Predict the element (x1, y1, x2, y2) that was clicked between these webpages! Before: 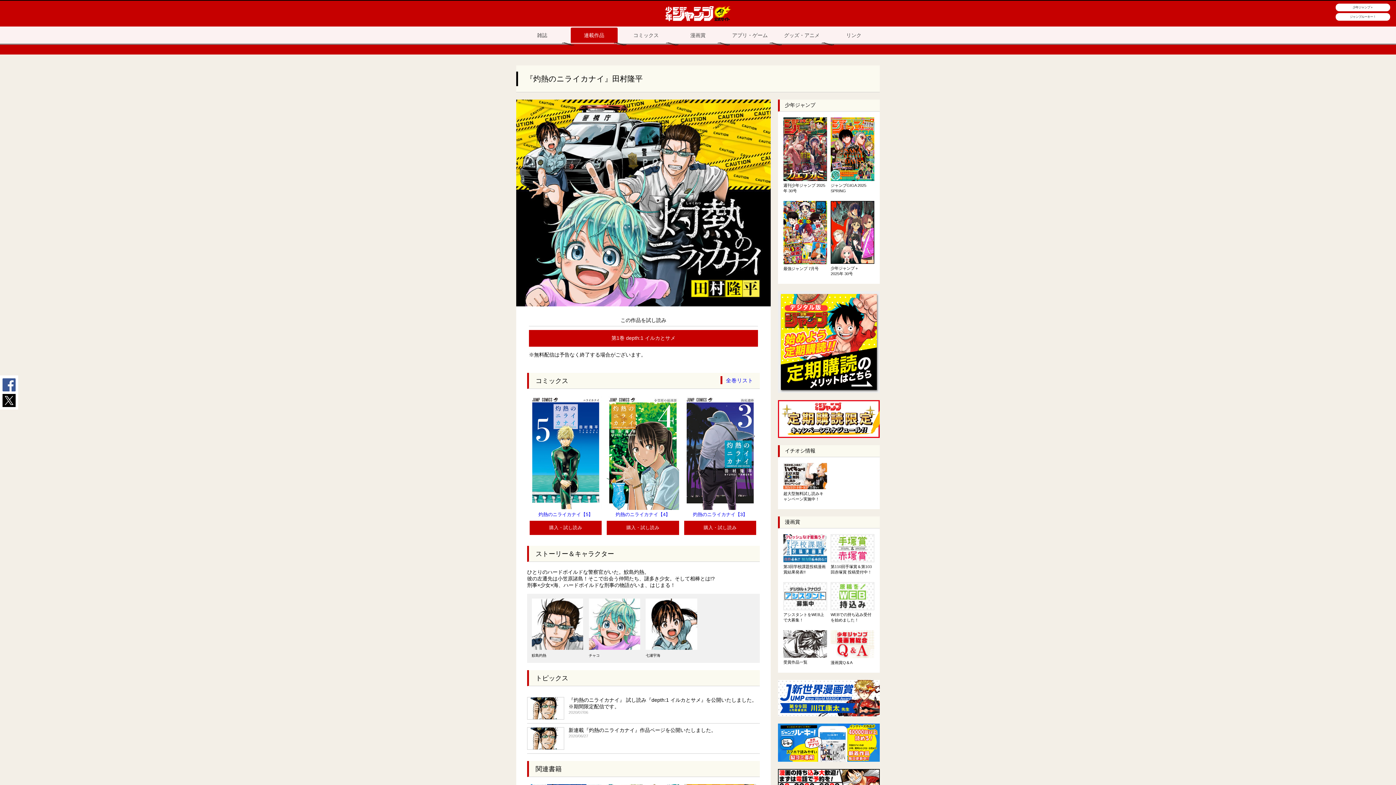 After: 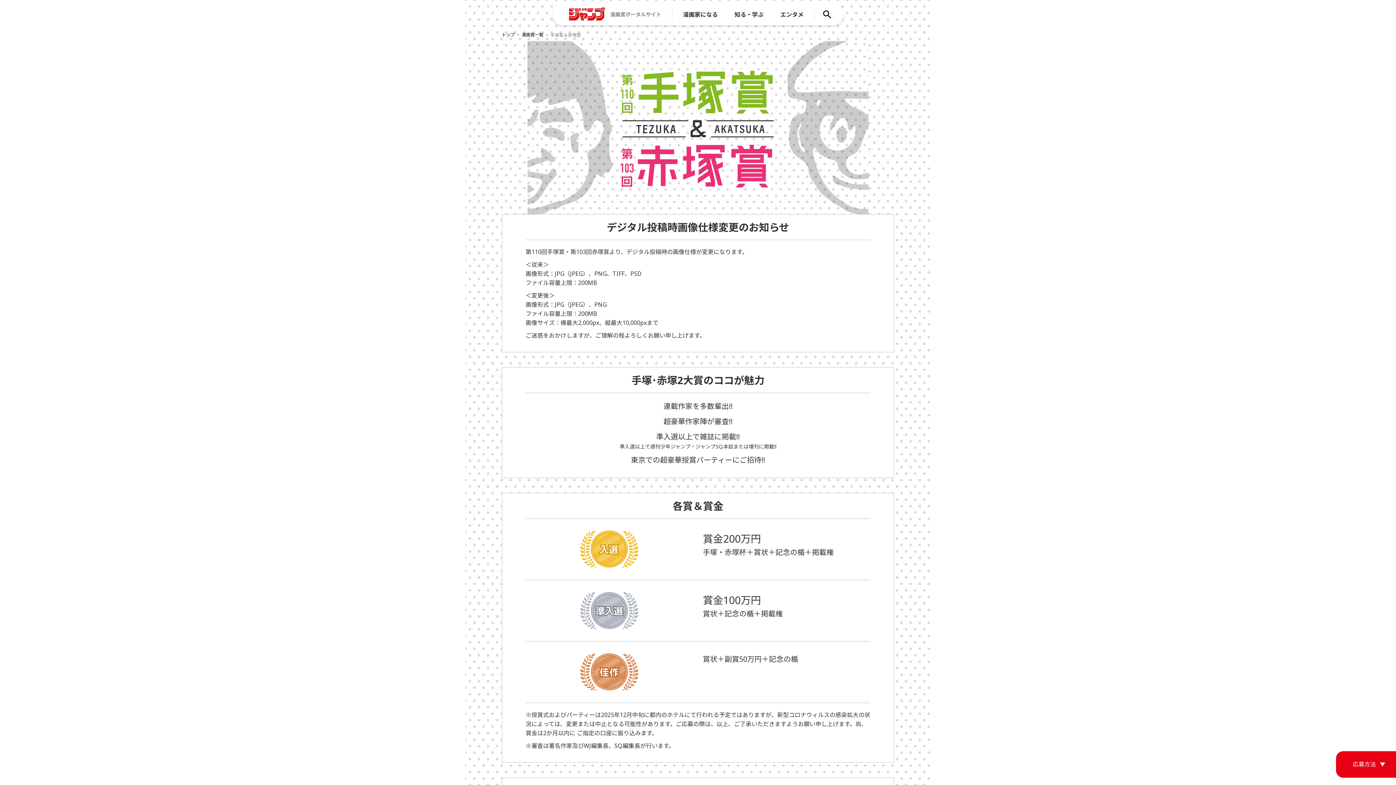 Action: bbox: (830, 534, 874, 562)